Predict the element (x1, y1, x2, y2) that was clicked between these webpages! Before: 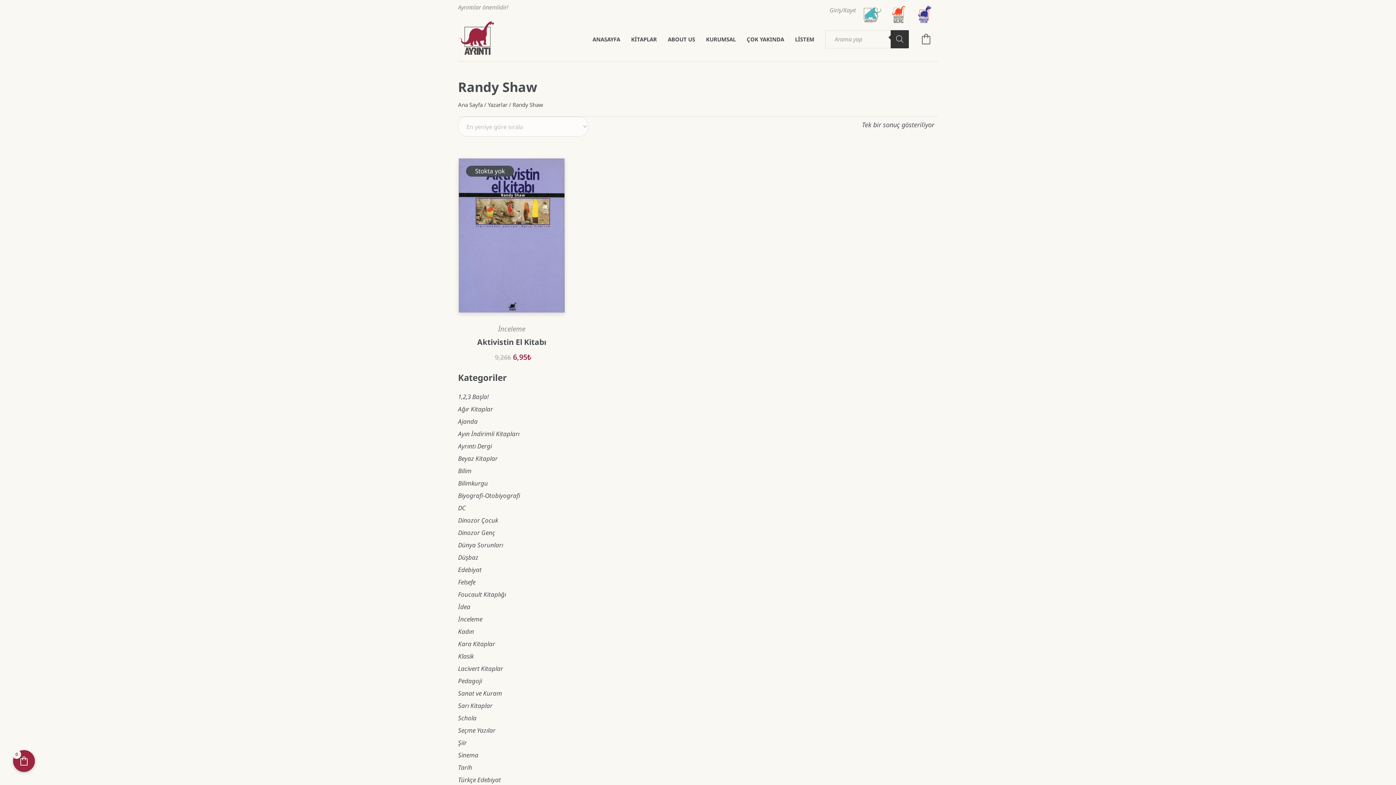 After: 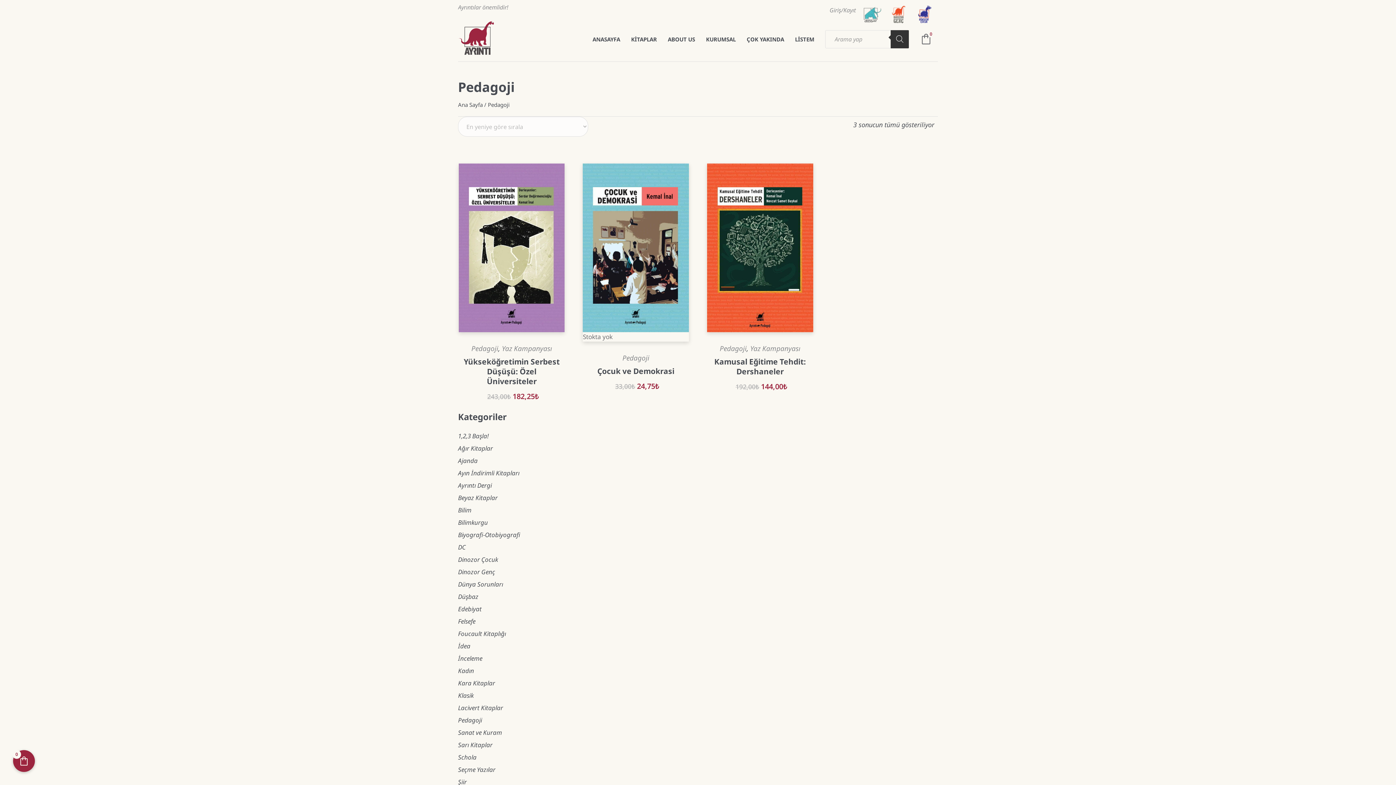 Action: label: Pedagoji bbox: (458, 677, 482, 685)